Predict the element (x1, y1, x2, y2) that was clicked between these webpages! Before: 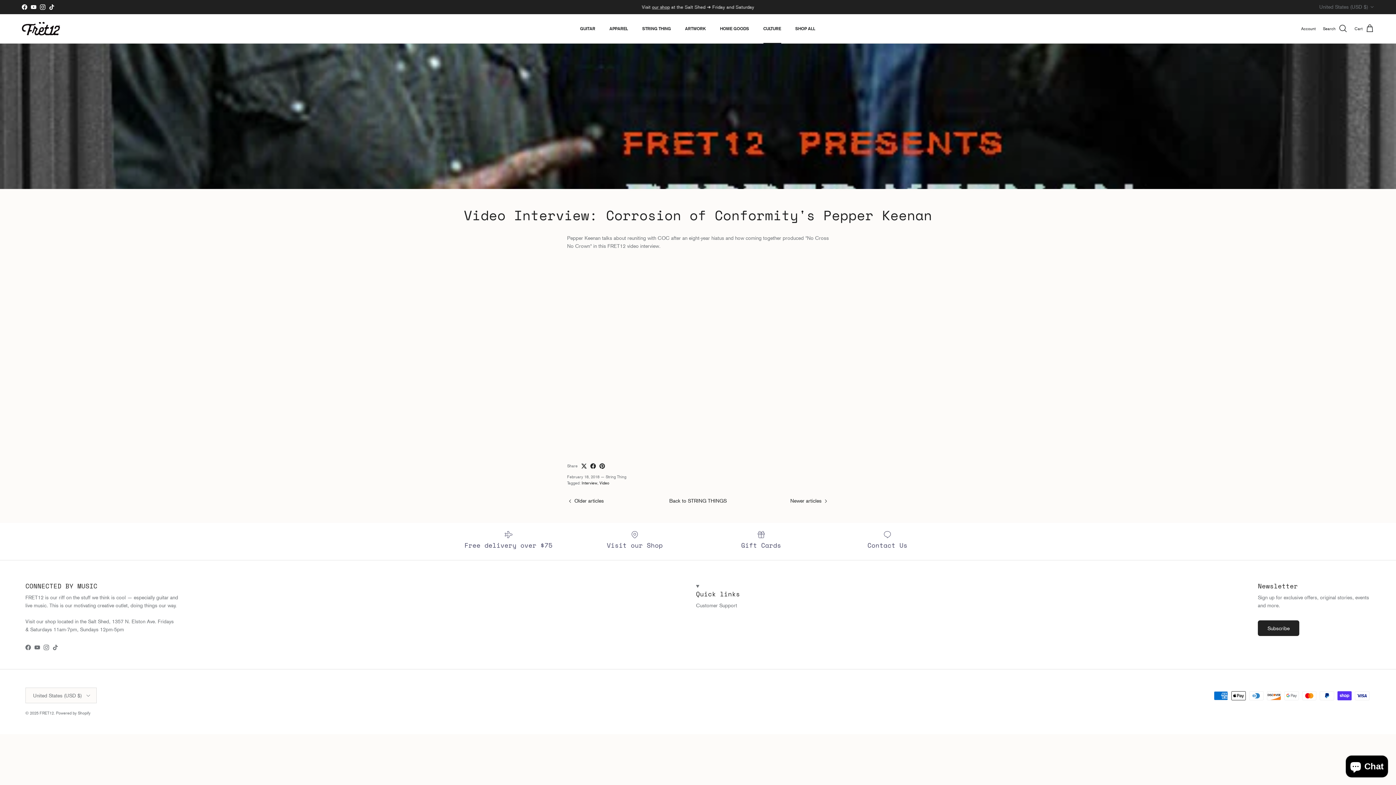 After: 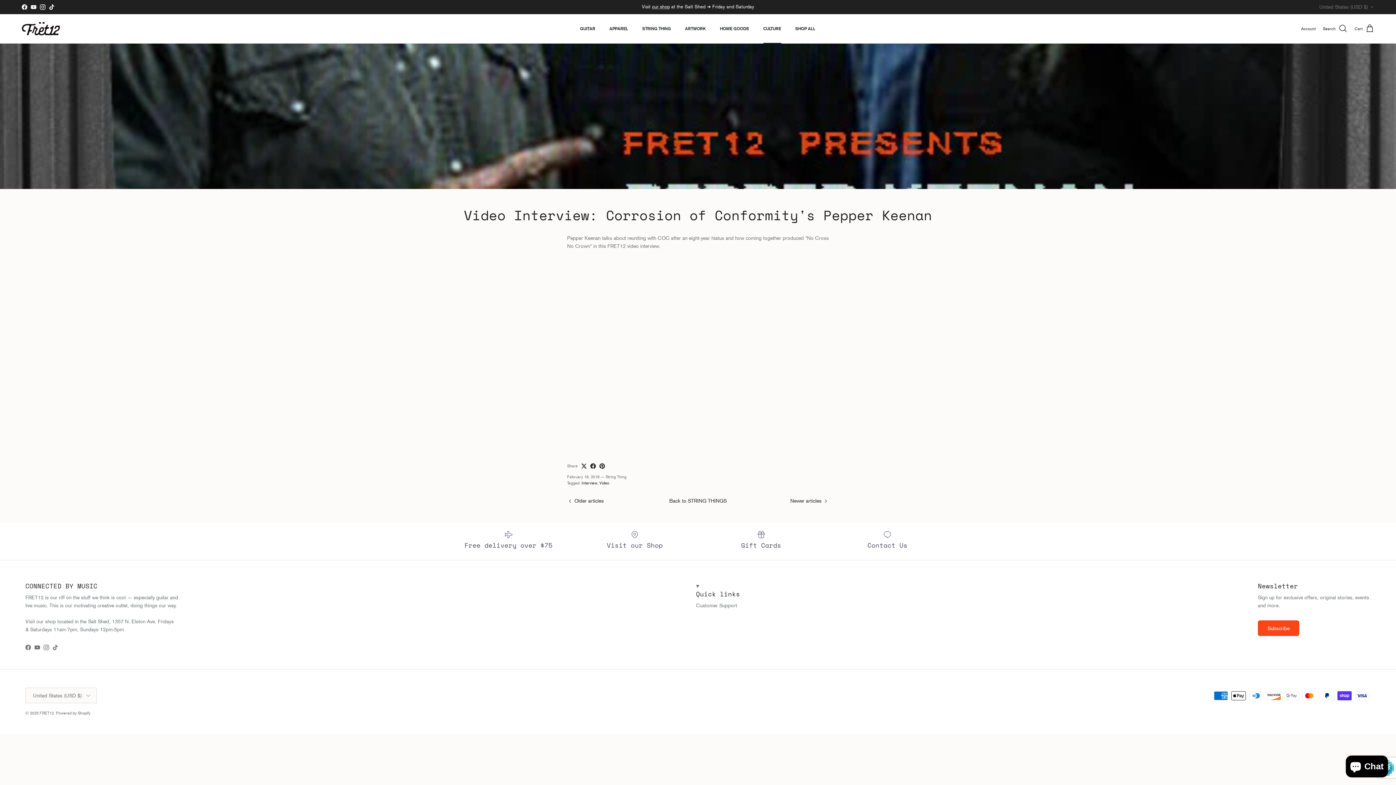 Action: bbox: (1258, 620, 1299, 636) label: Subscribe